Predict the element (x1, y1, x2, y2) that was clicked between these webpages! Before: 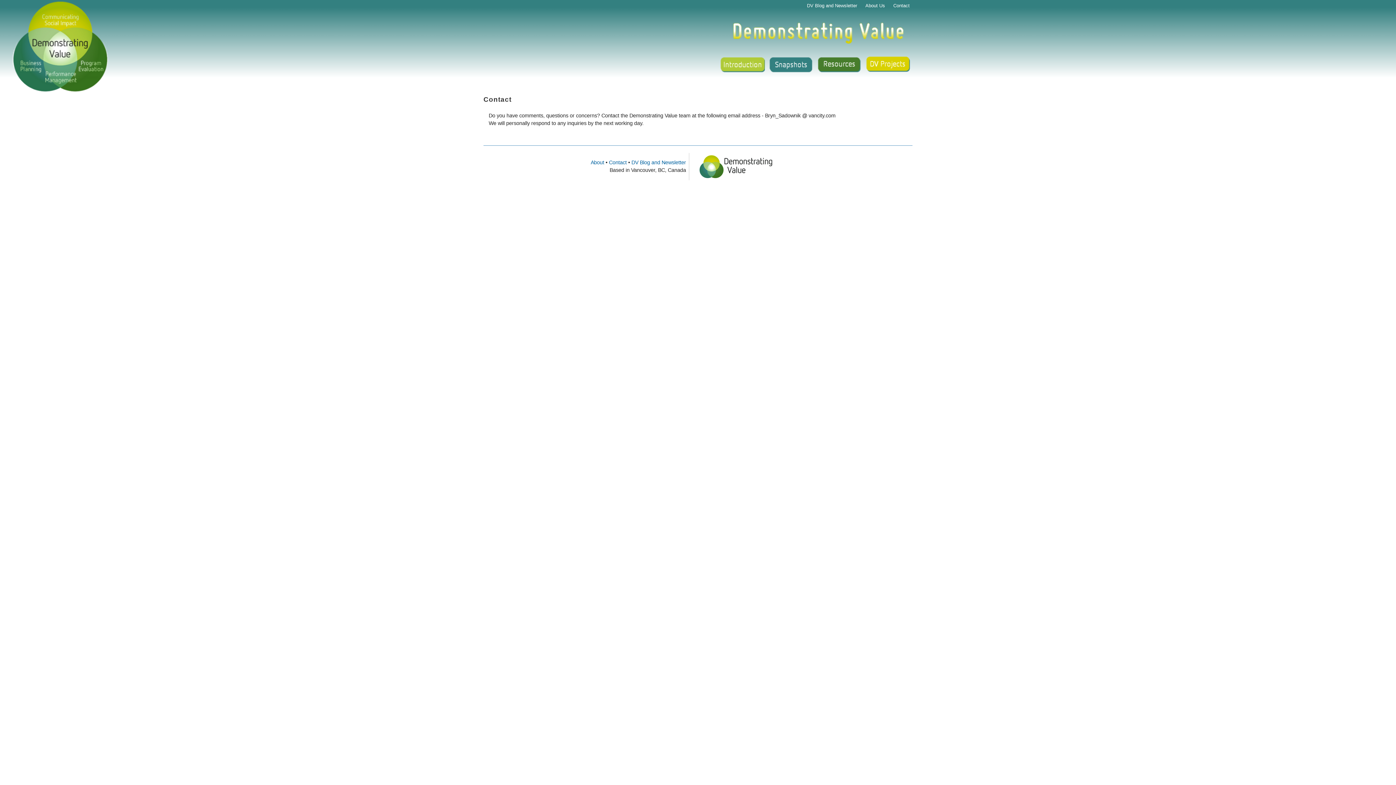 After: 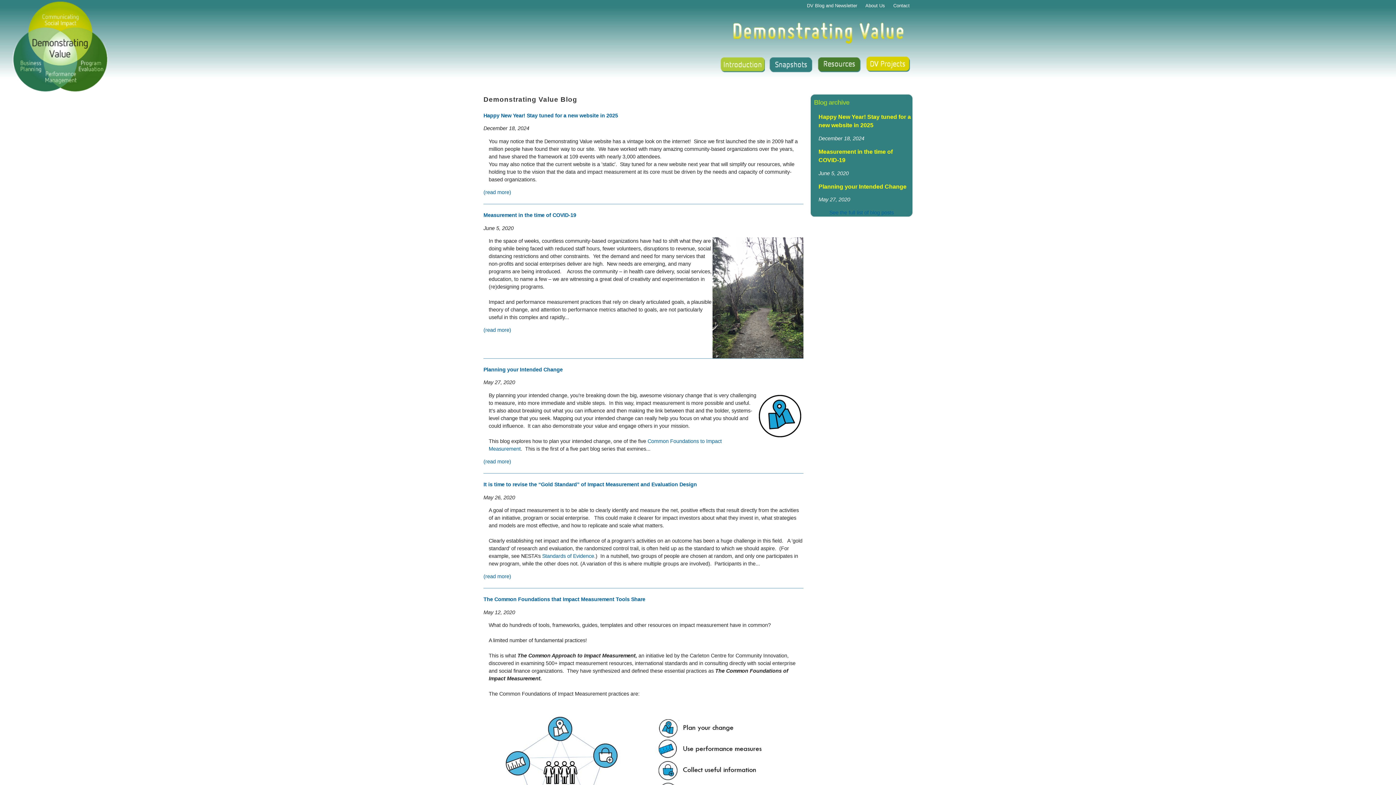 Action: bbox: (804, 0, 860, 11) label: DV Blog and Newsletter